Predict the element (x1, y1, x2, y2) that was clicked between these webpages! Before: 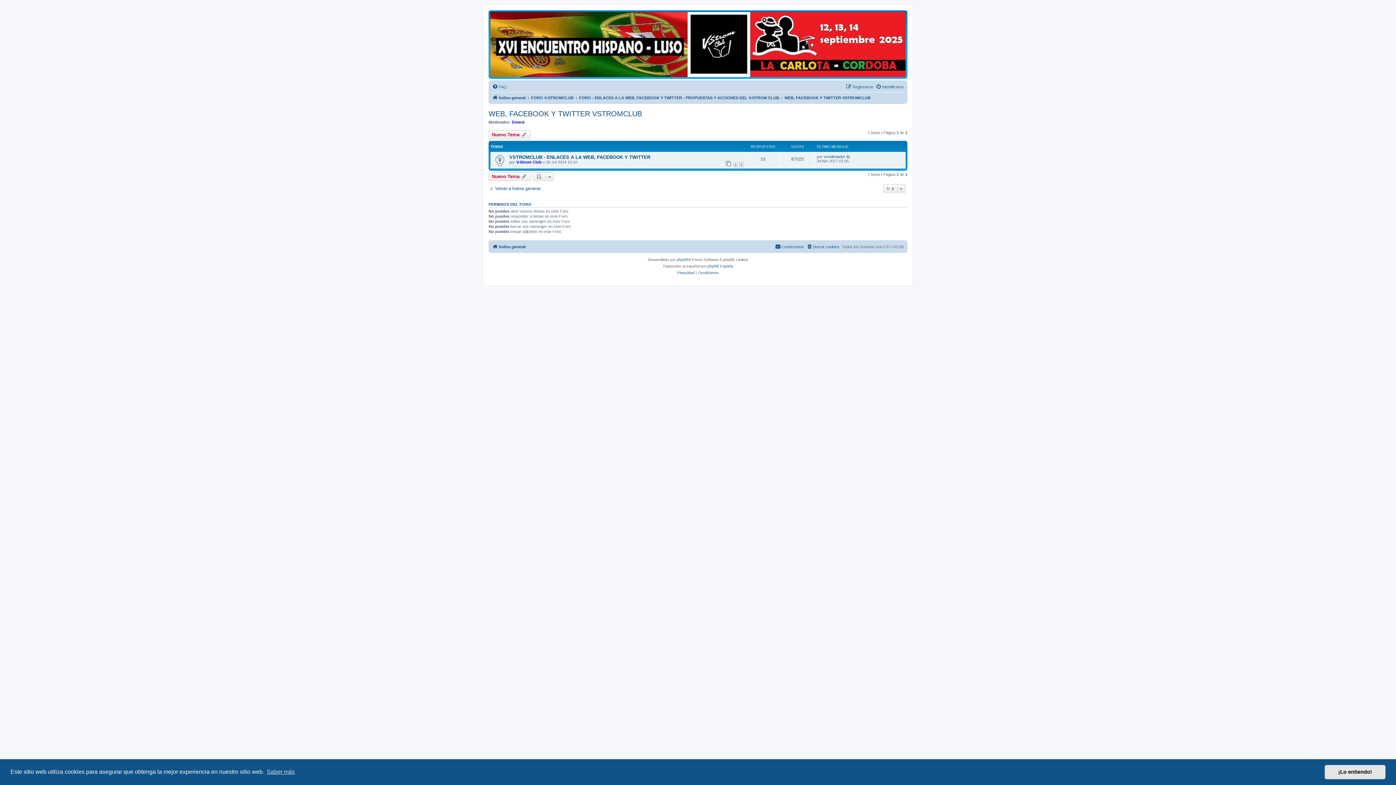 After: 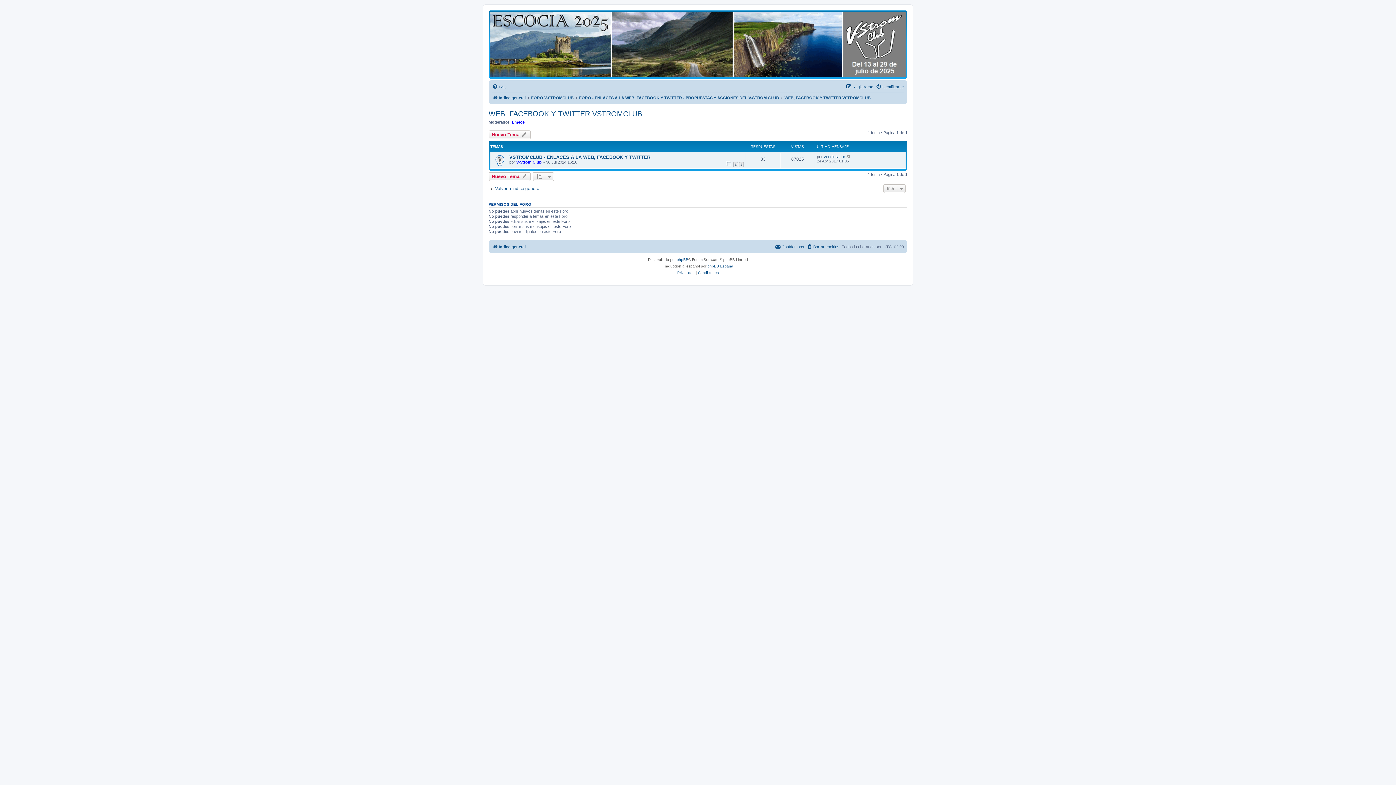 Action: label: dismiss cookie message bbox: (1325, 765, 1385, 779)